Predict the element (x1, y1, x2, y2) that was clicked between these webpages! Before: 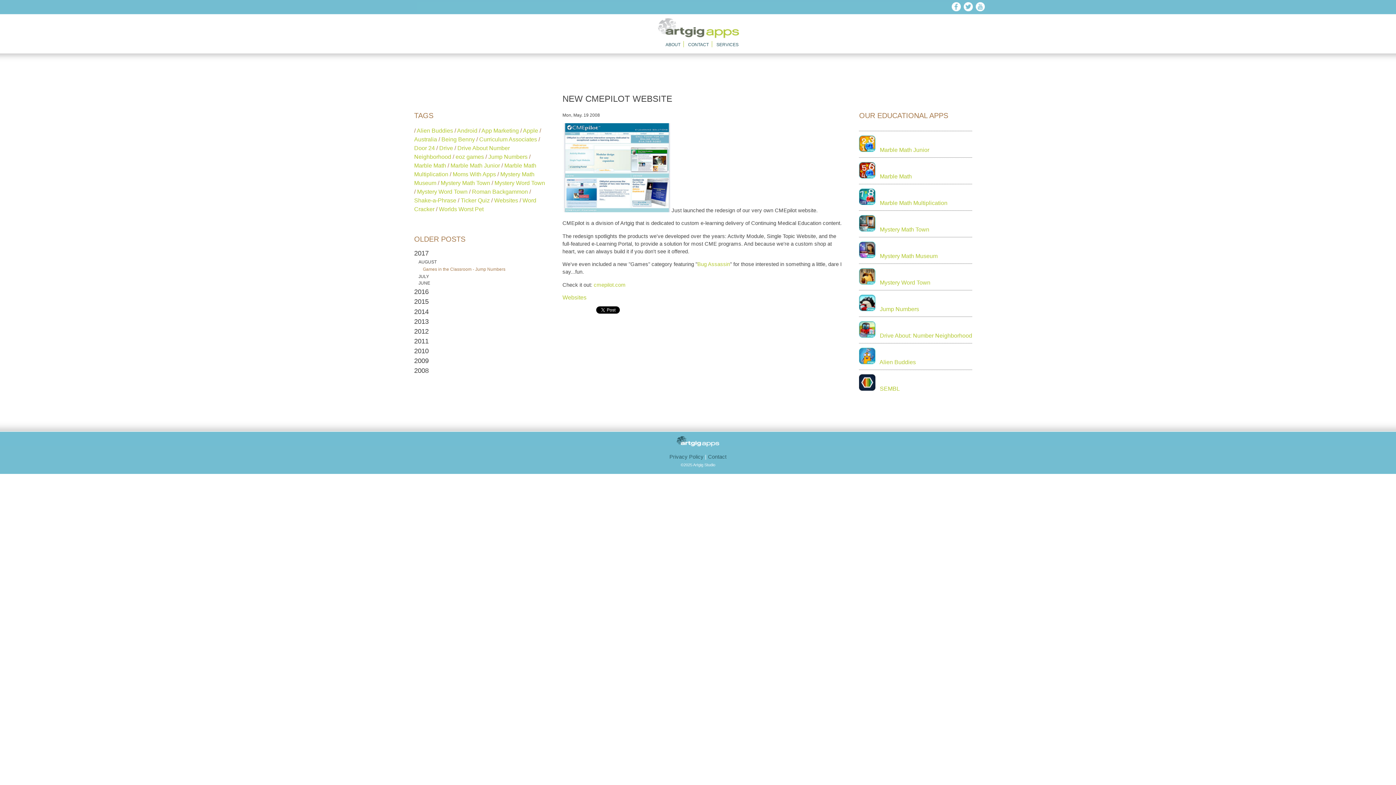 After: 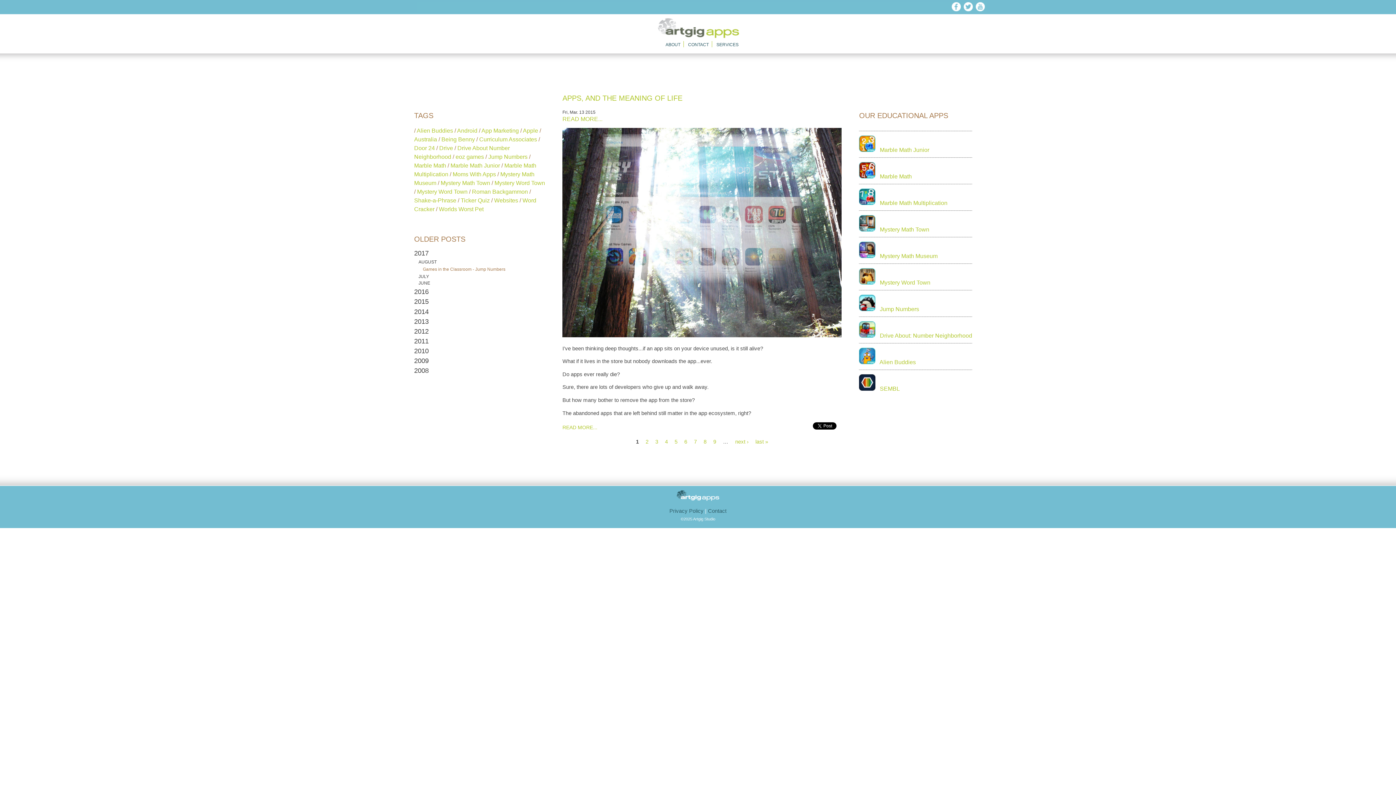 Action: label: Shake-a-Phrase bbox: (414, 197, 456, 203)